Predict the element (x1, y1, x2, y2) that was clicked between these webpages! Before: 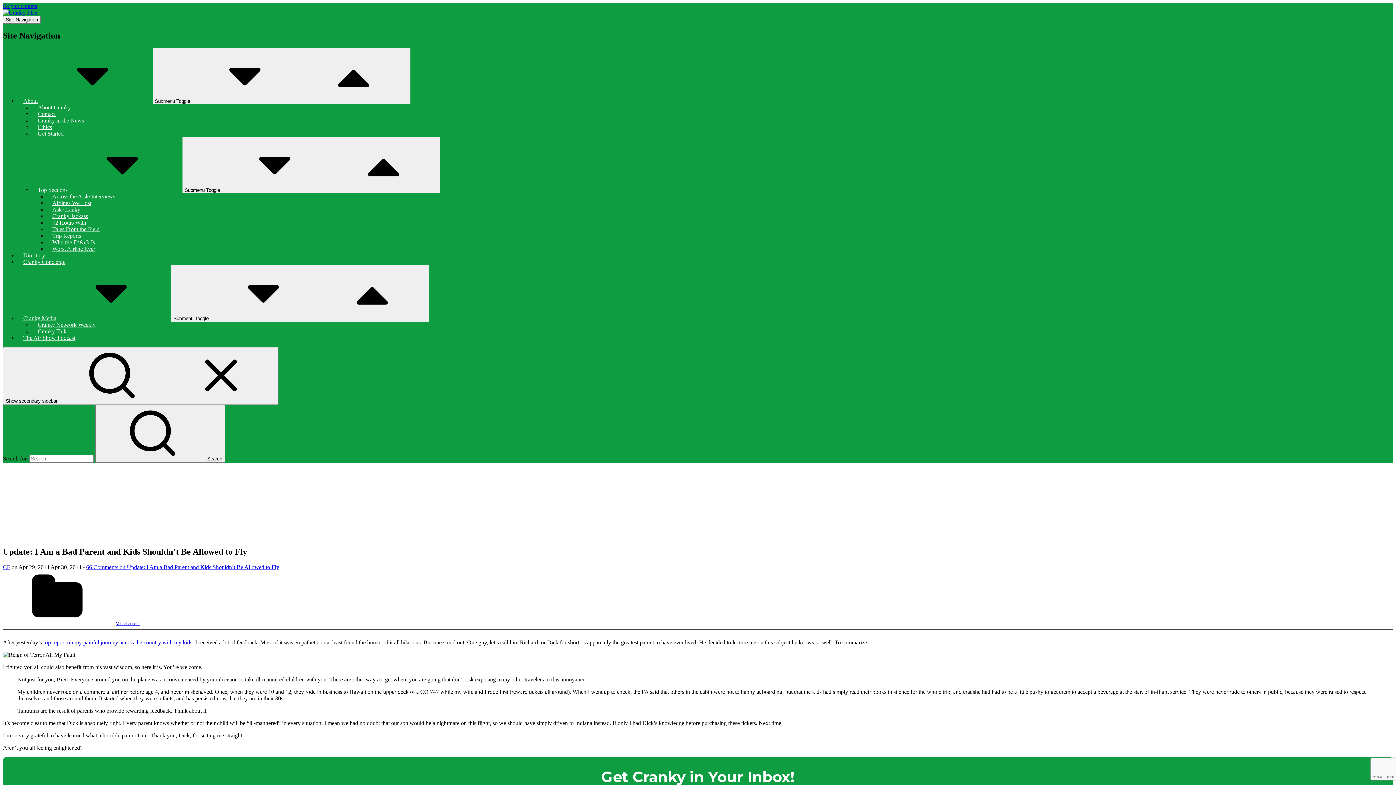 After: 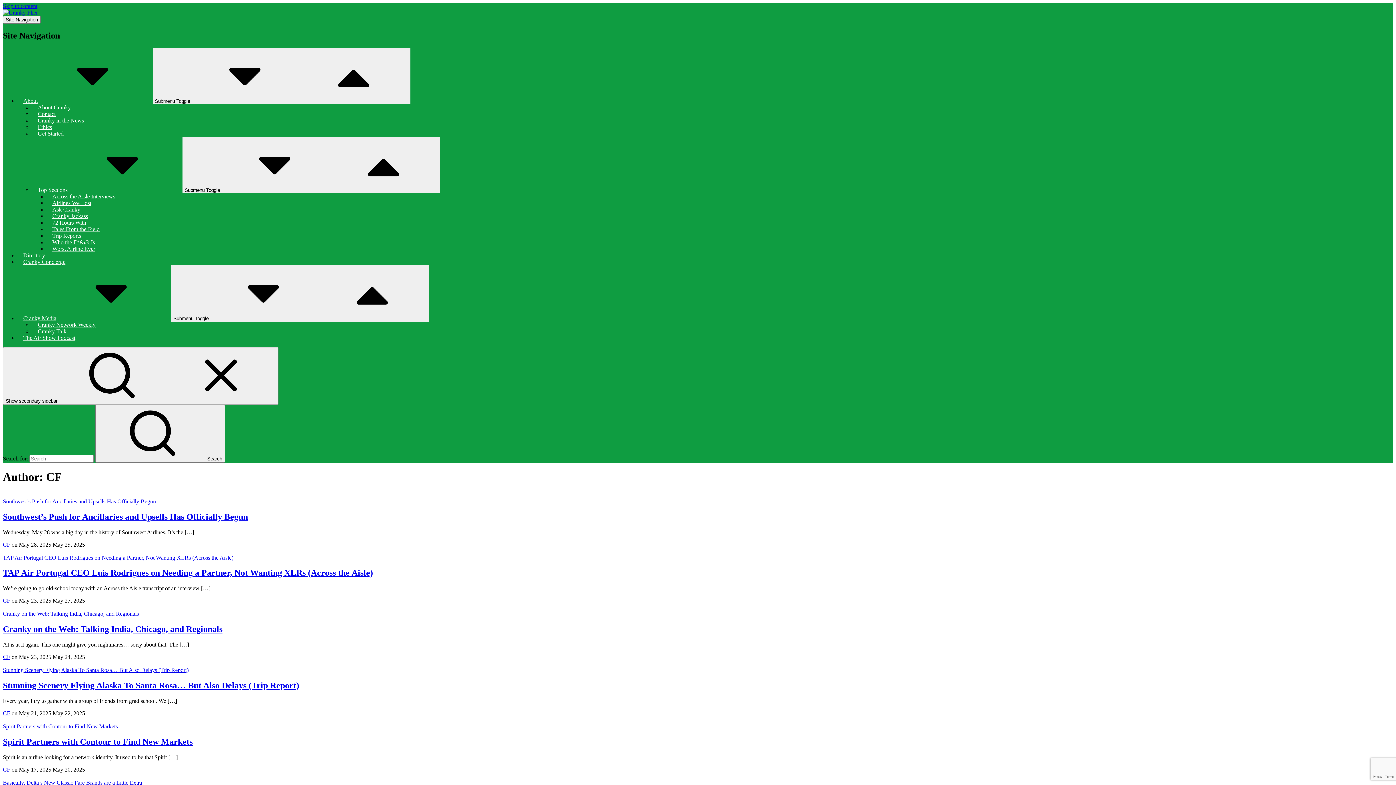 Action: bbox: (2, 564, 10, 570) label: CF